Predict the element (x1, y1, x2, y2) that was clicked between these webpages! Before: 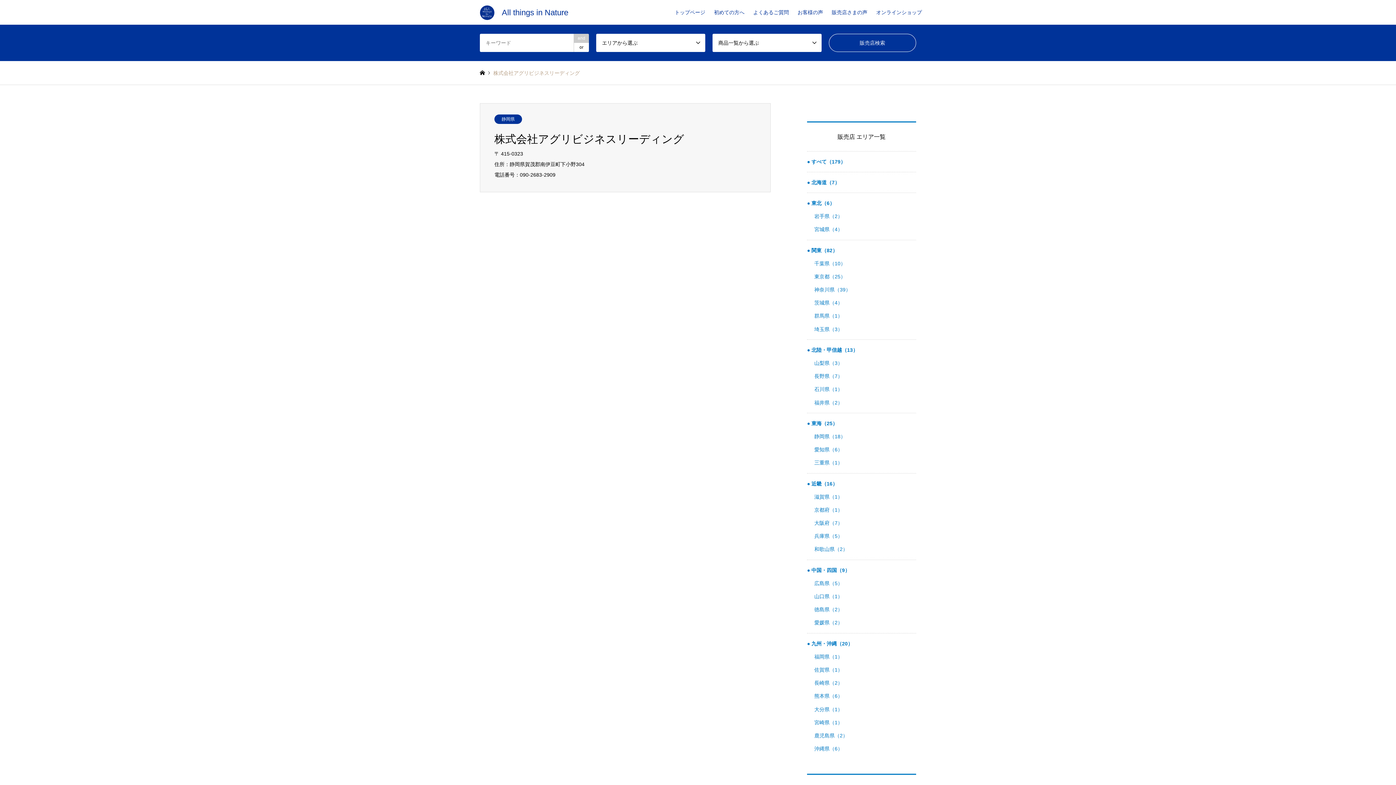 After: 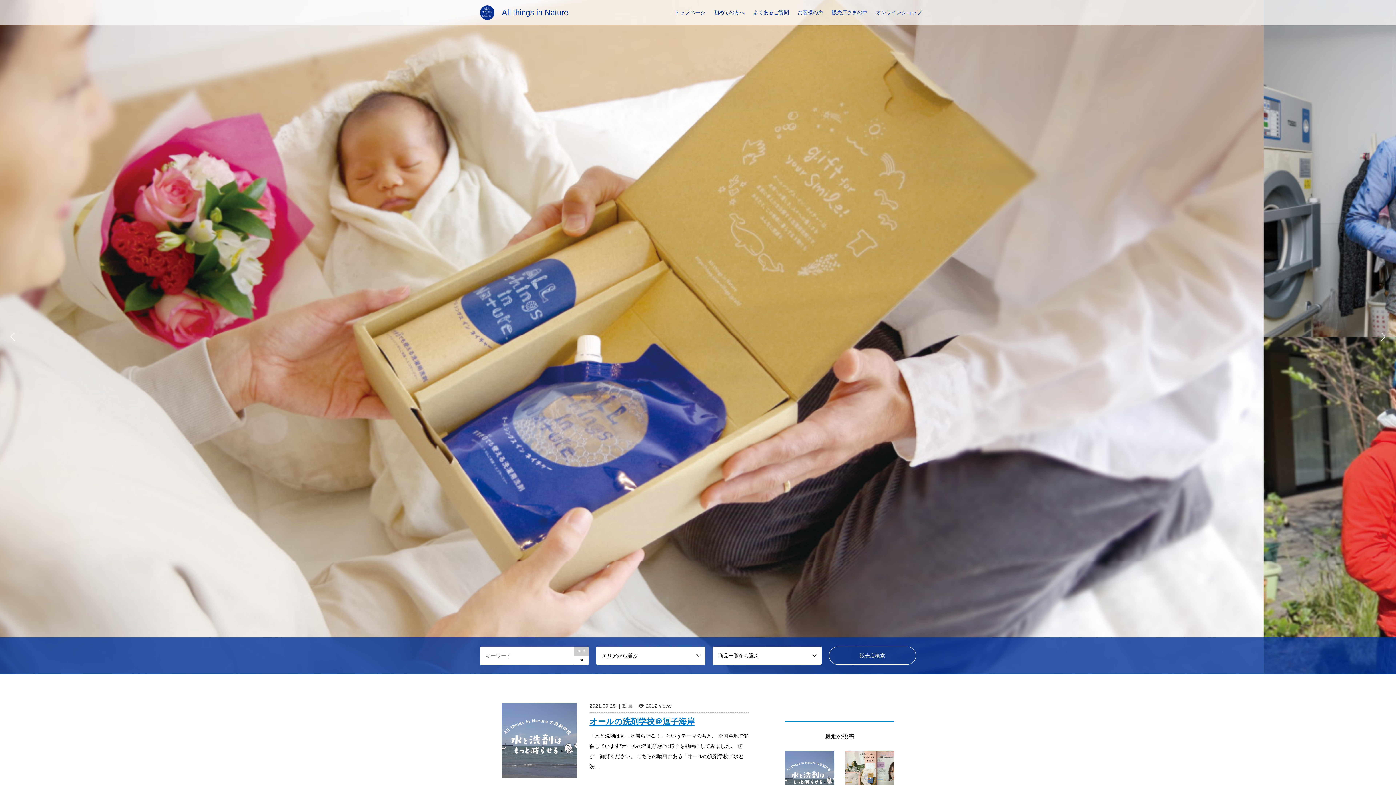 Action: bbox: (480, 9, 568, 15) label: All things in Nature